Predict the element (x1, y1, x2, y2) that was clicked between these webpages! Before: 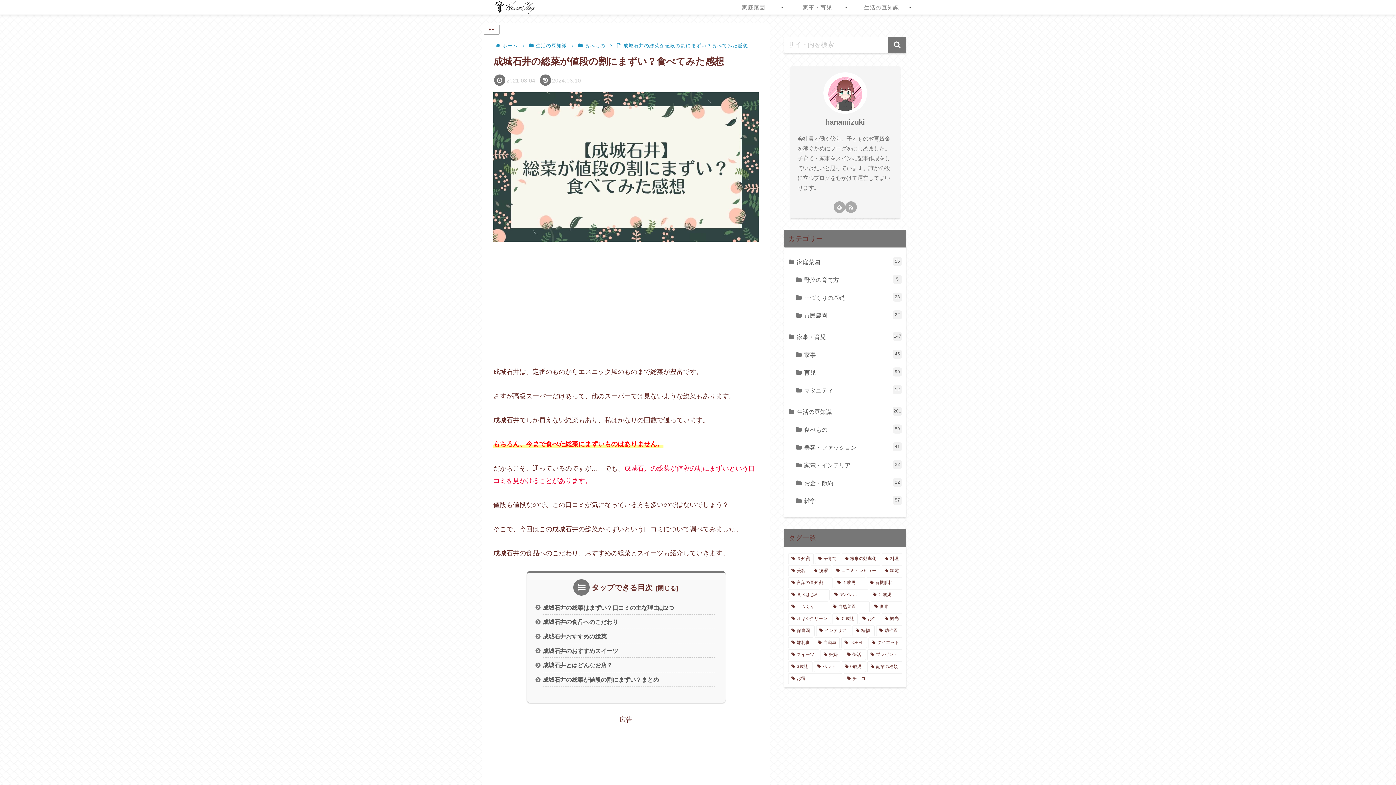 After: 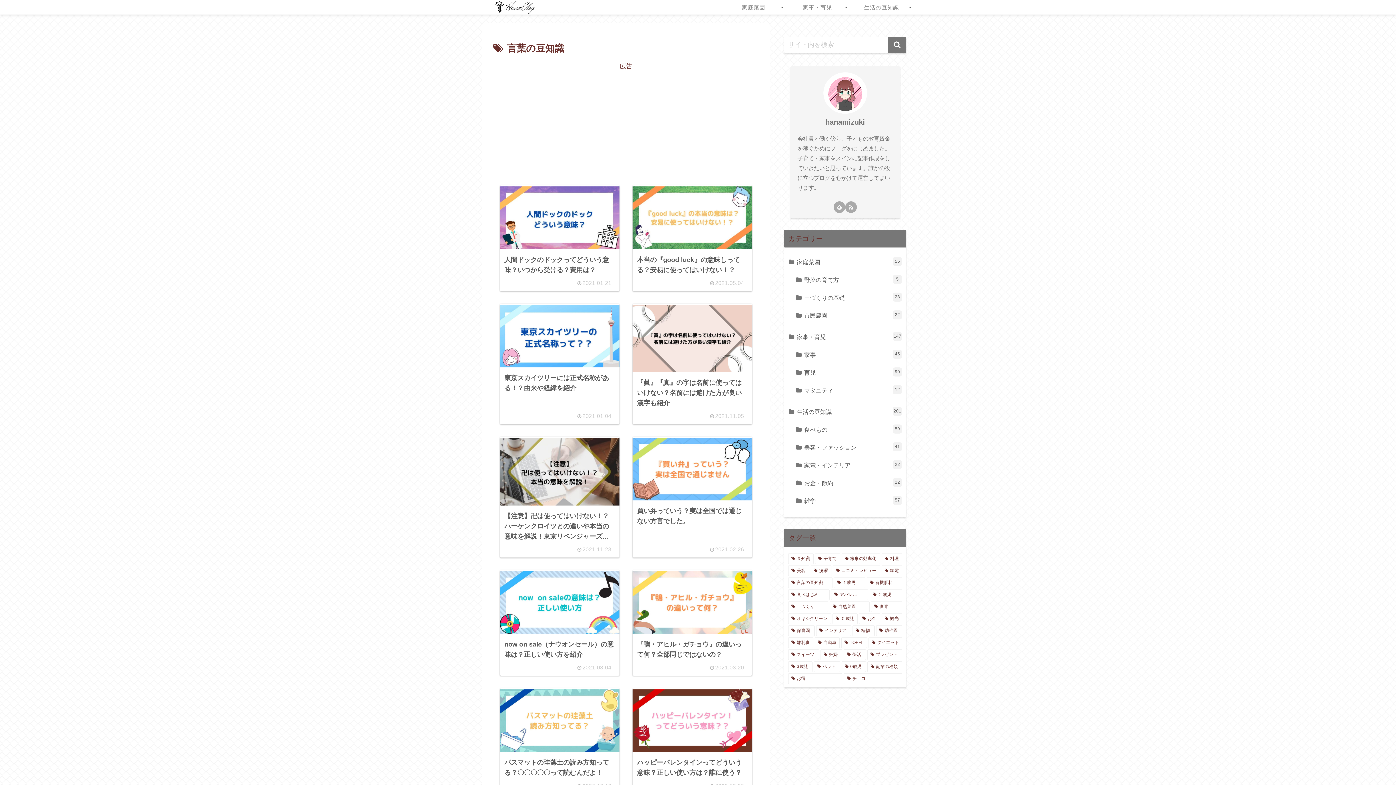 Action: label: 言葉の豆知識 (14個の項目) bbox: (788, 577, 832, 588)